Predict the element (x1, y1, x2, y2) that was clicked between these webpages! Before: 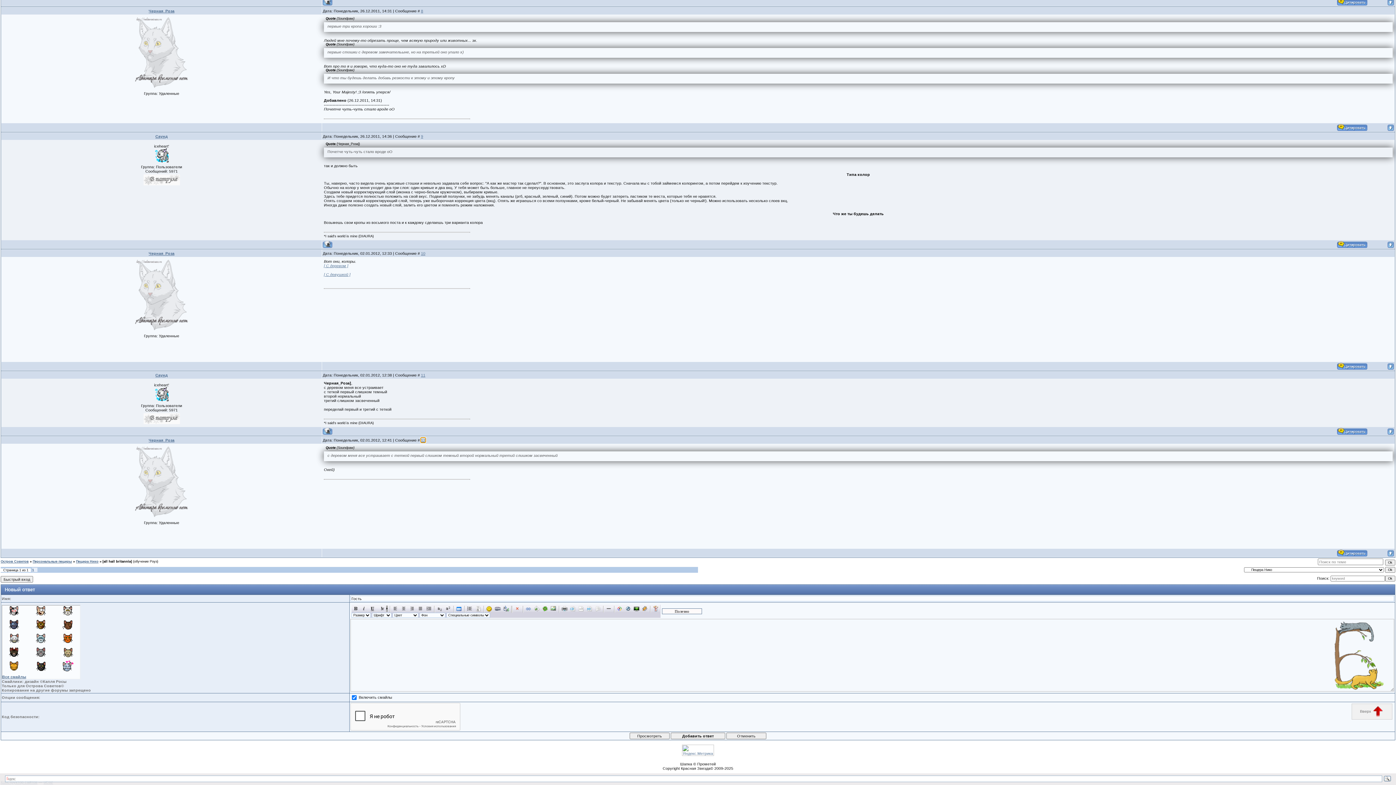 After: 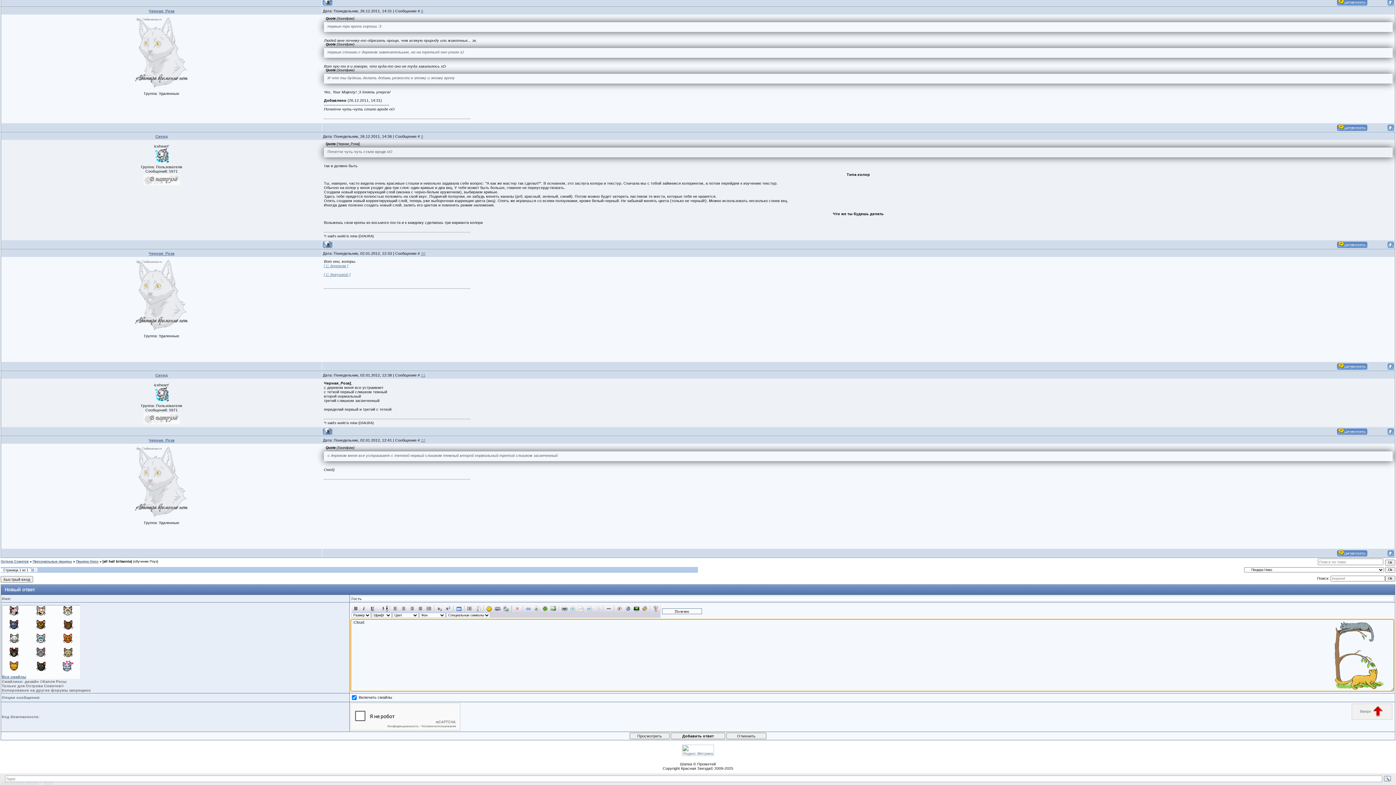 Action: bbox: (2, 633, 26, 644)